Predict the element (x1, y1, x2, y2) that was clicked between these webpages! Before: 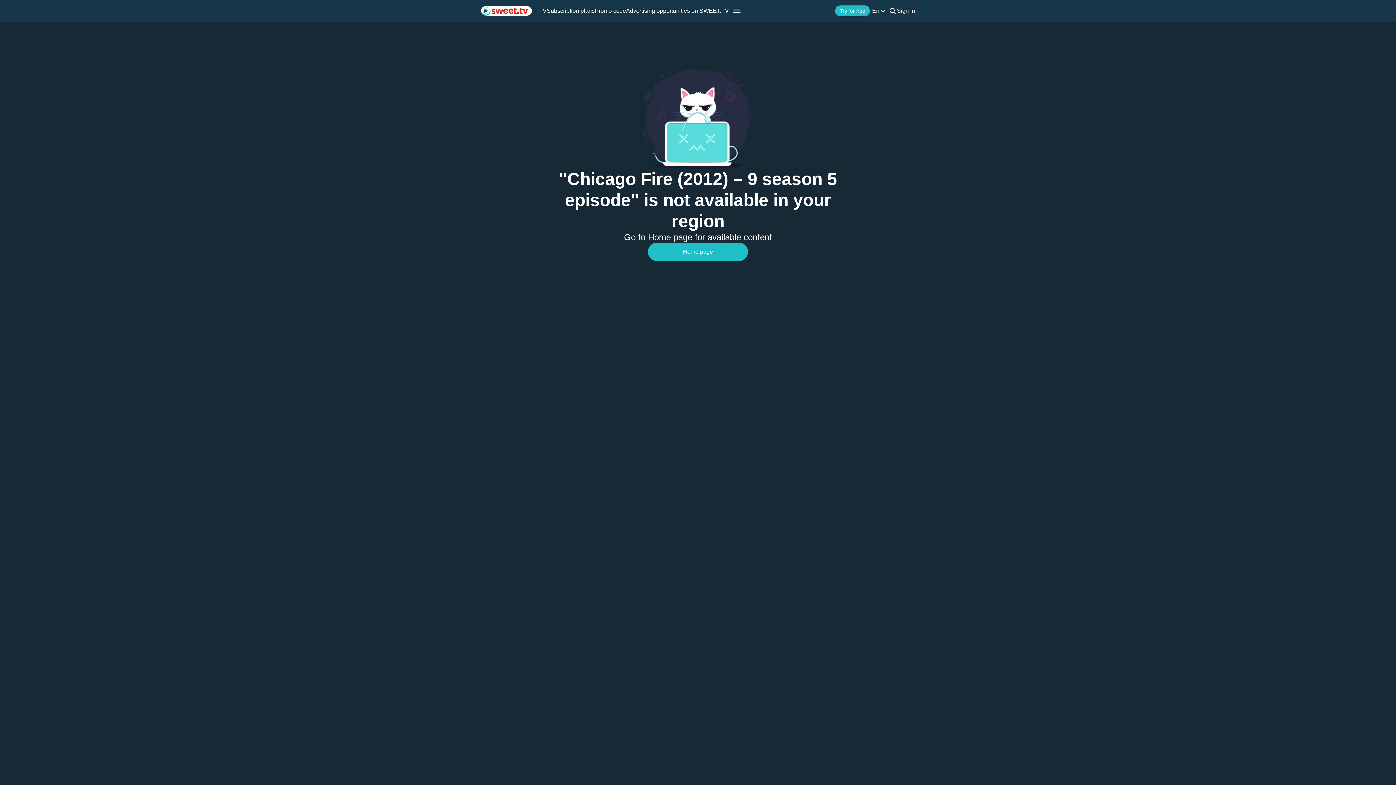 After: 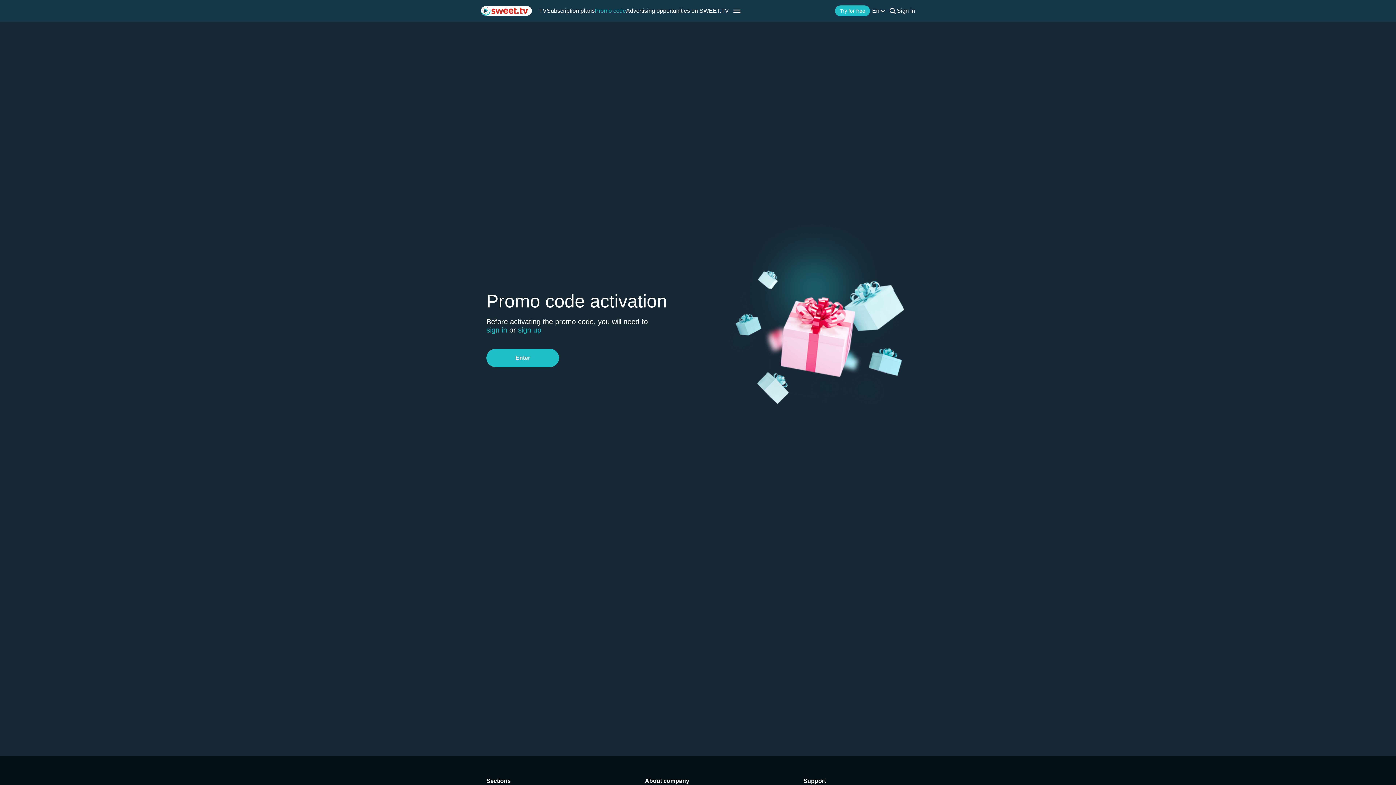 Action: label: Promo code bbox: (594, 7, 626, 14)